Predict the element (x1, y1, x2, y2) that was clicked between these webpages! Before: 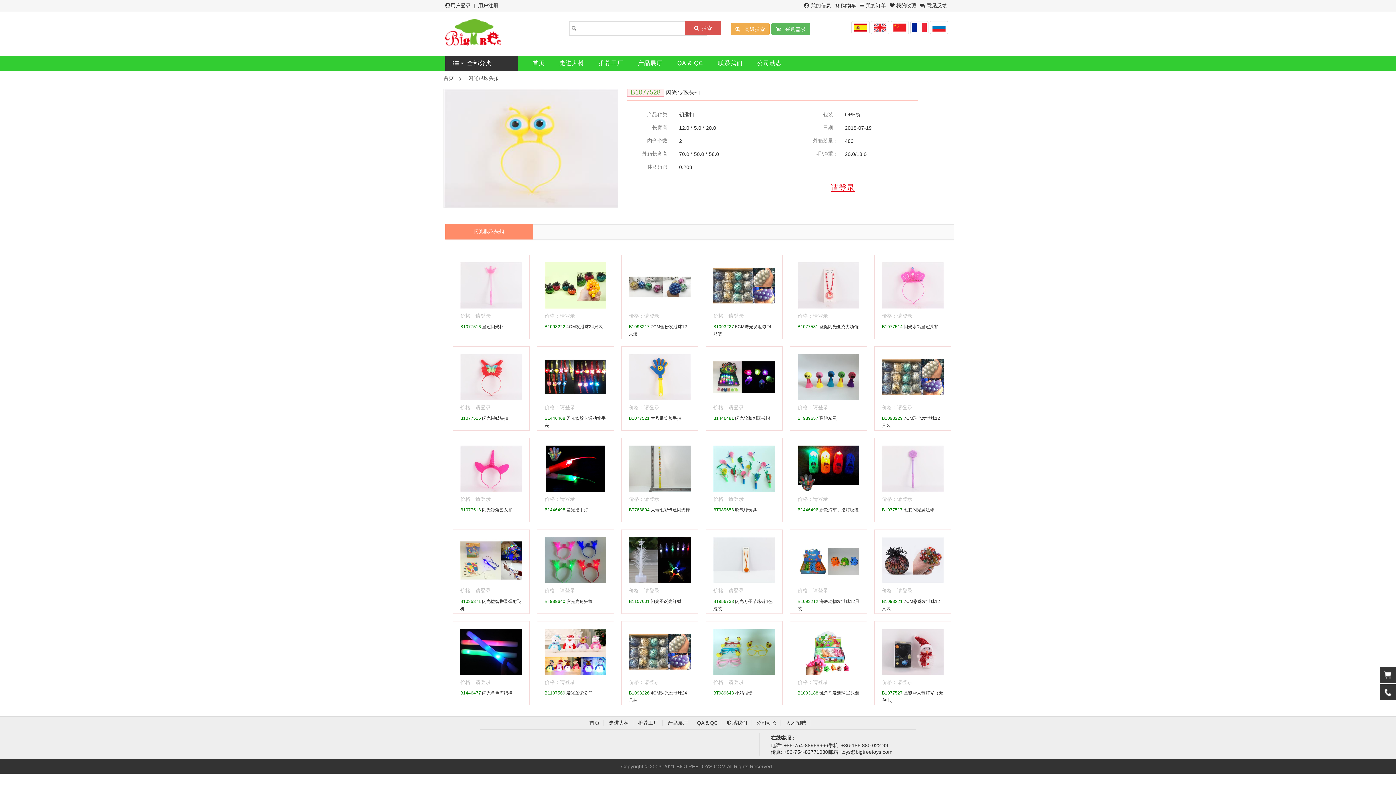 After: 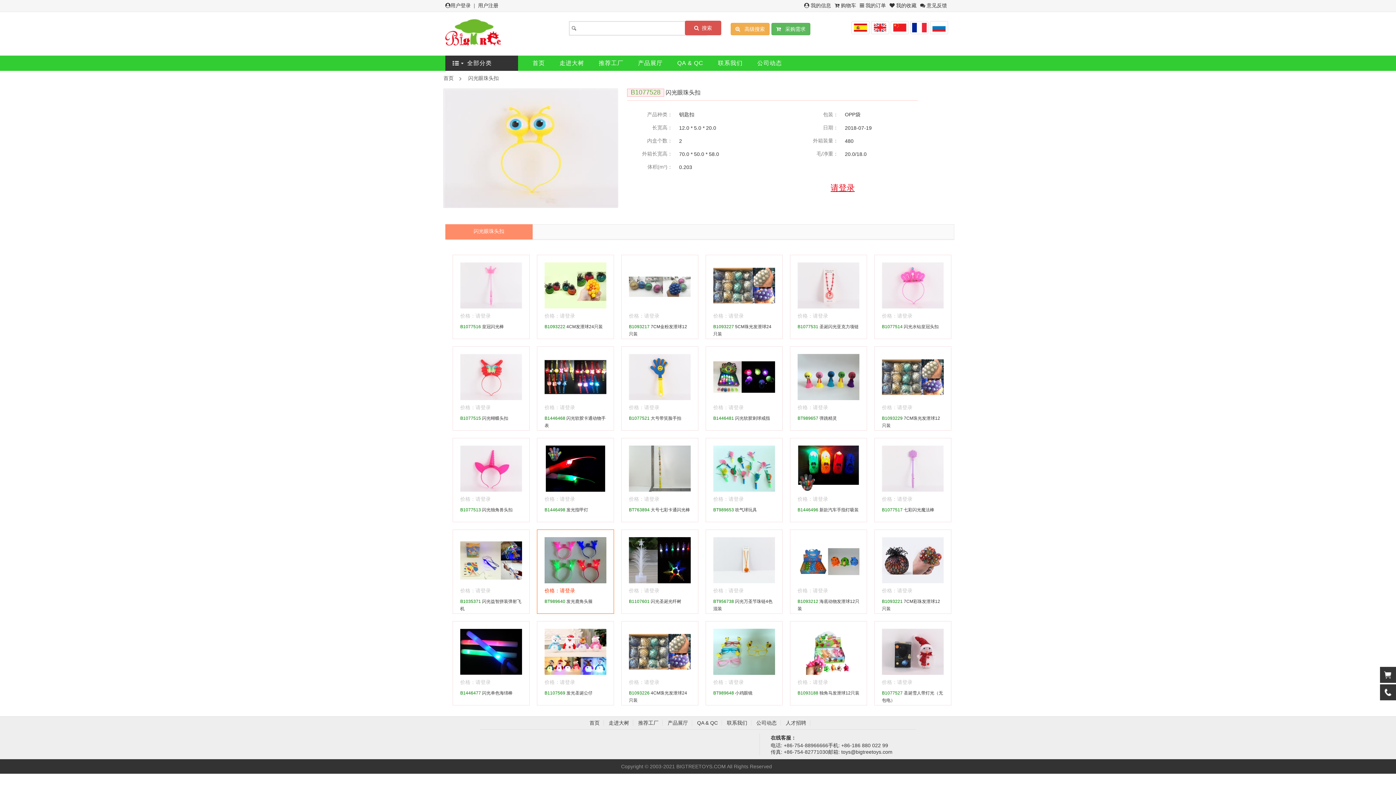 Action: bbox: (544, 588, 575, 593) label: 价格：请登录